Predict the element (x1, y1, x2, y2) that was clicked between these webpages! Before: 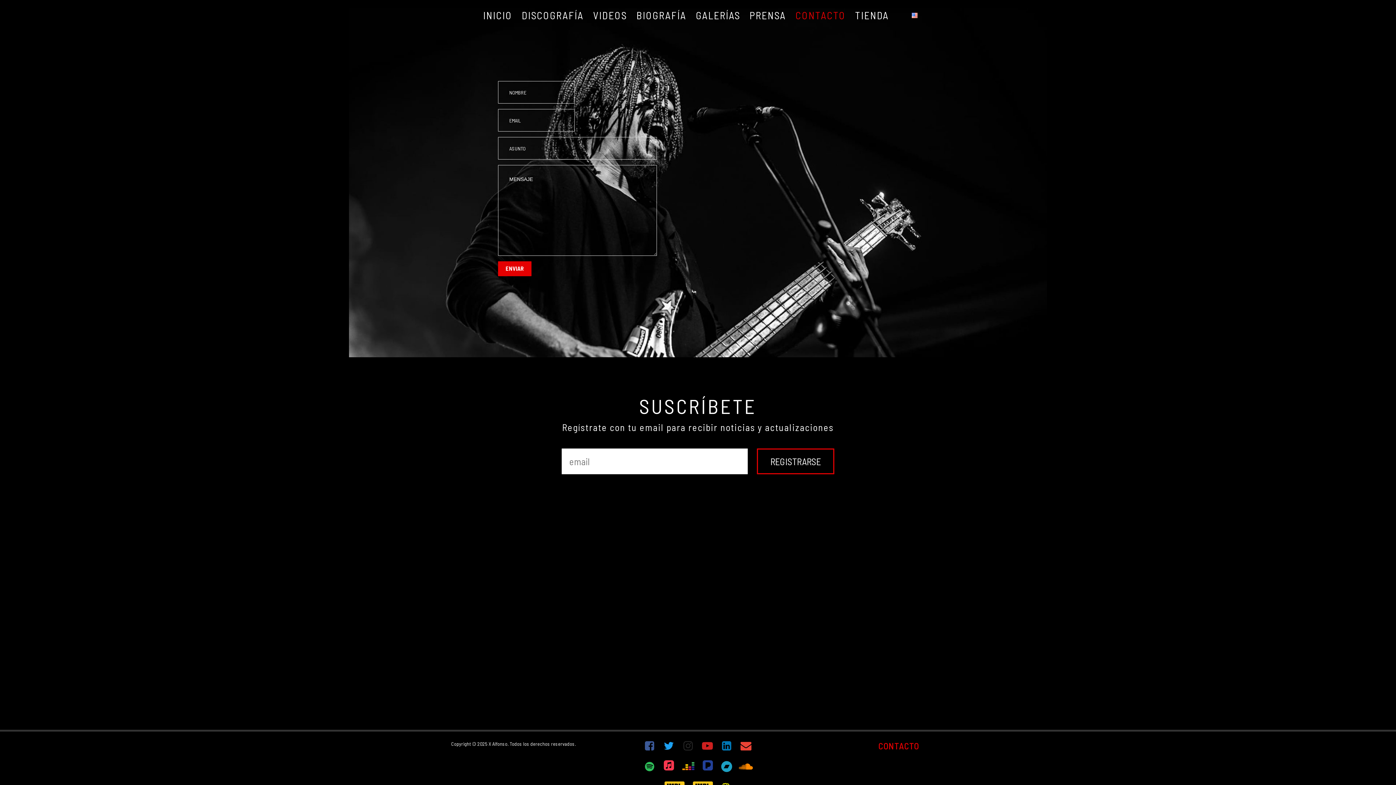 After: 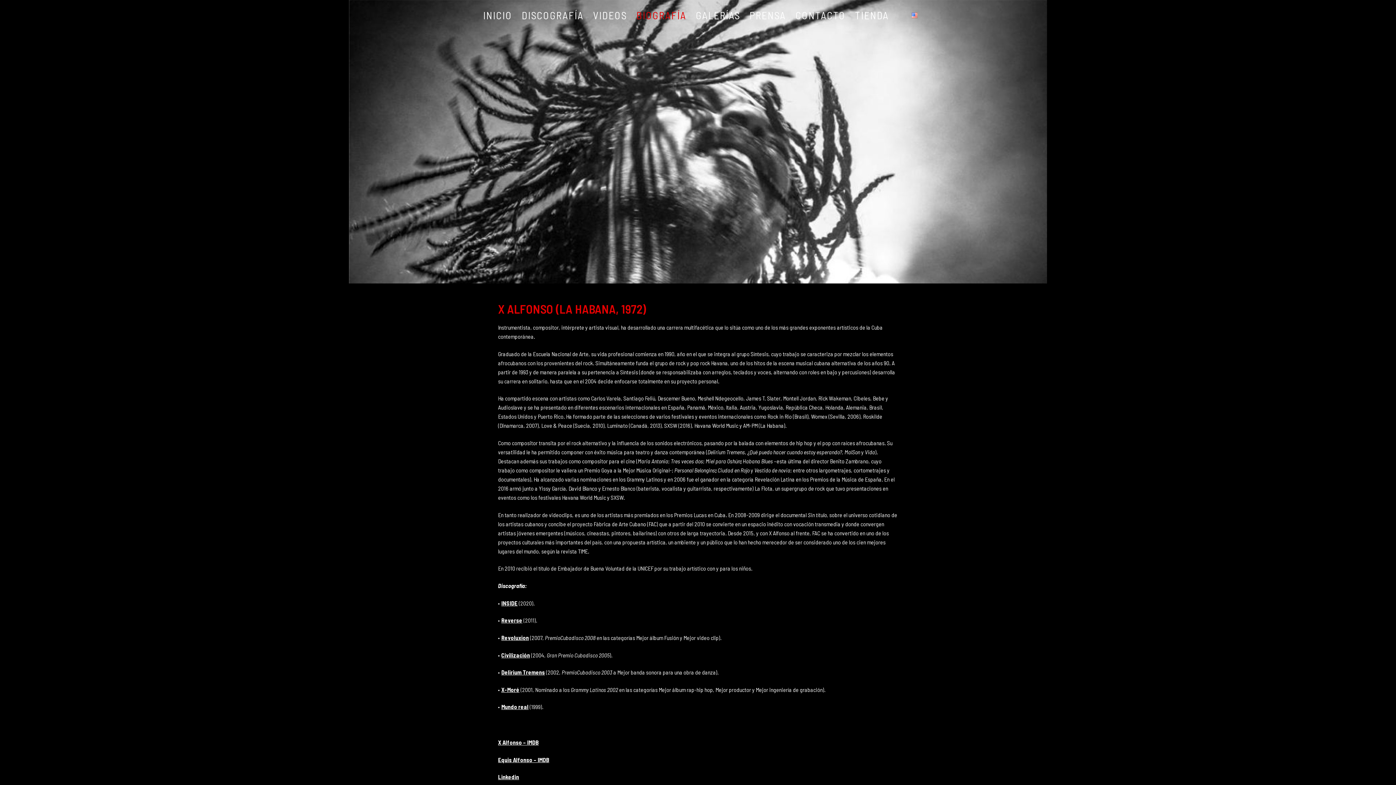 Action: bbox: (631, 5, 691, 24) label: BIOGRAFÍA